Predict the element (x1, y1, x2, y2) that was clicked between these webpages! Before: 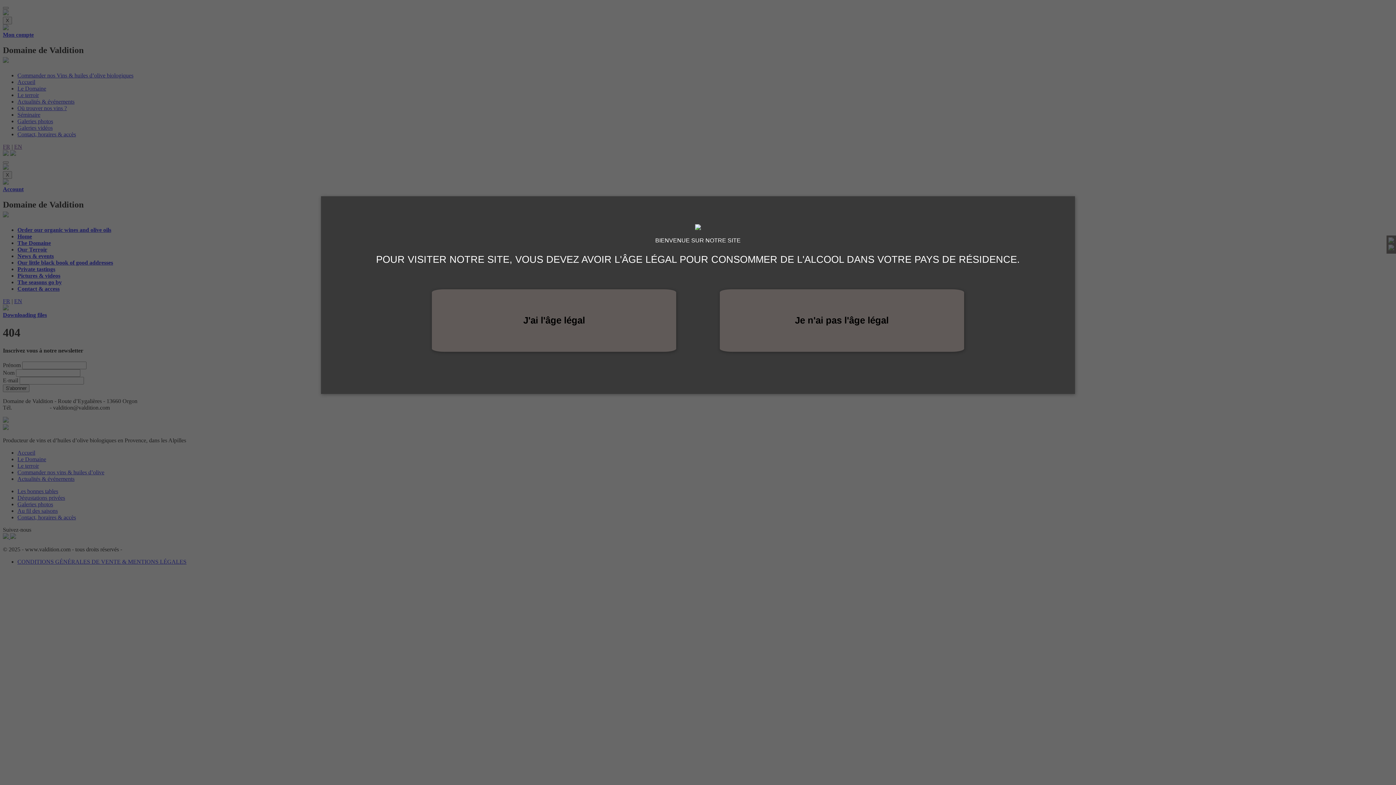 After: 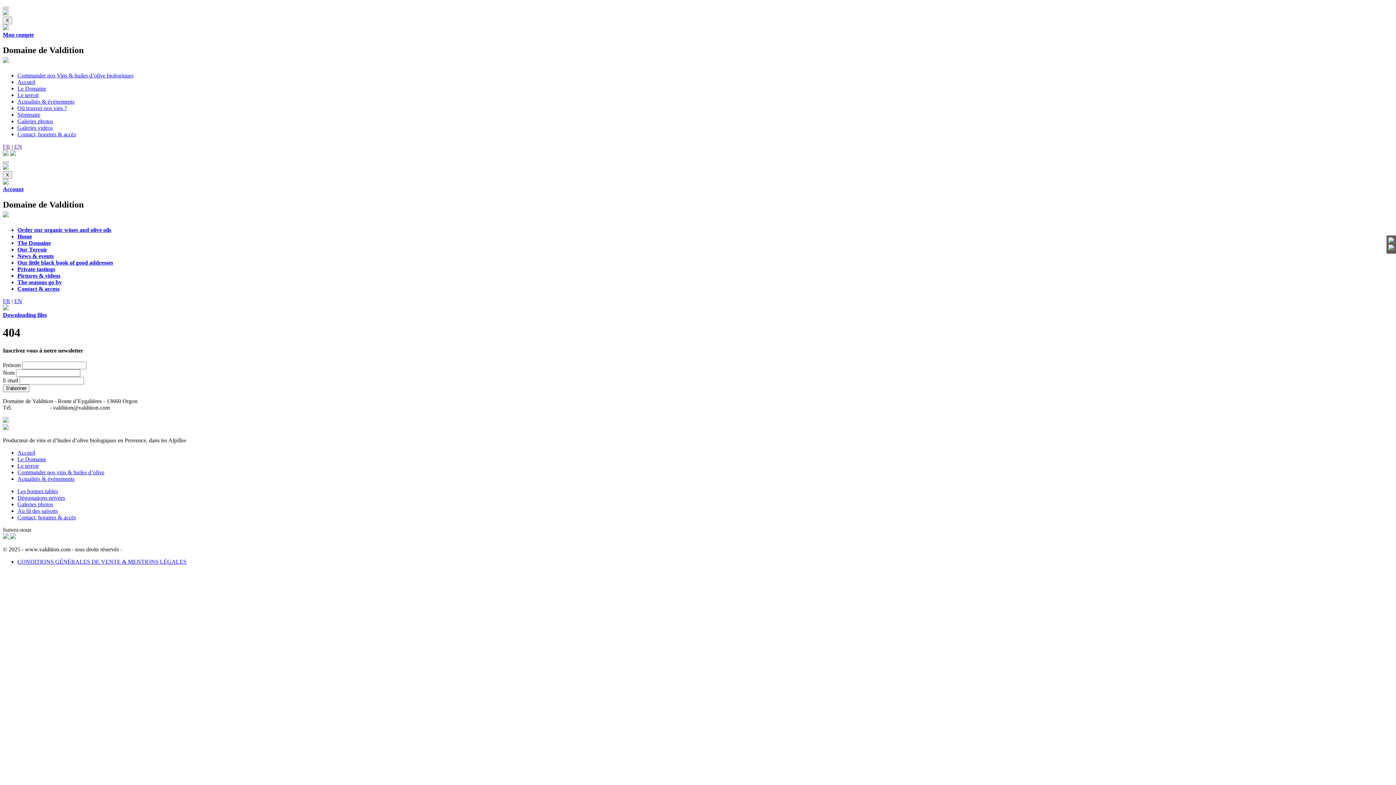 Action: label: J'ai l'âge légal bbox: (432, 289, 676, 352)